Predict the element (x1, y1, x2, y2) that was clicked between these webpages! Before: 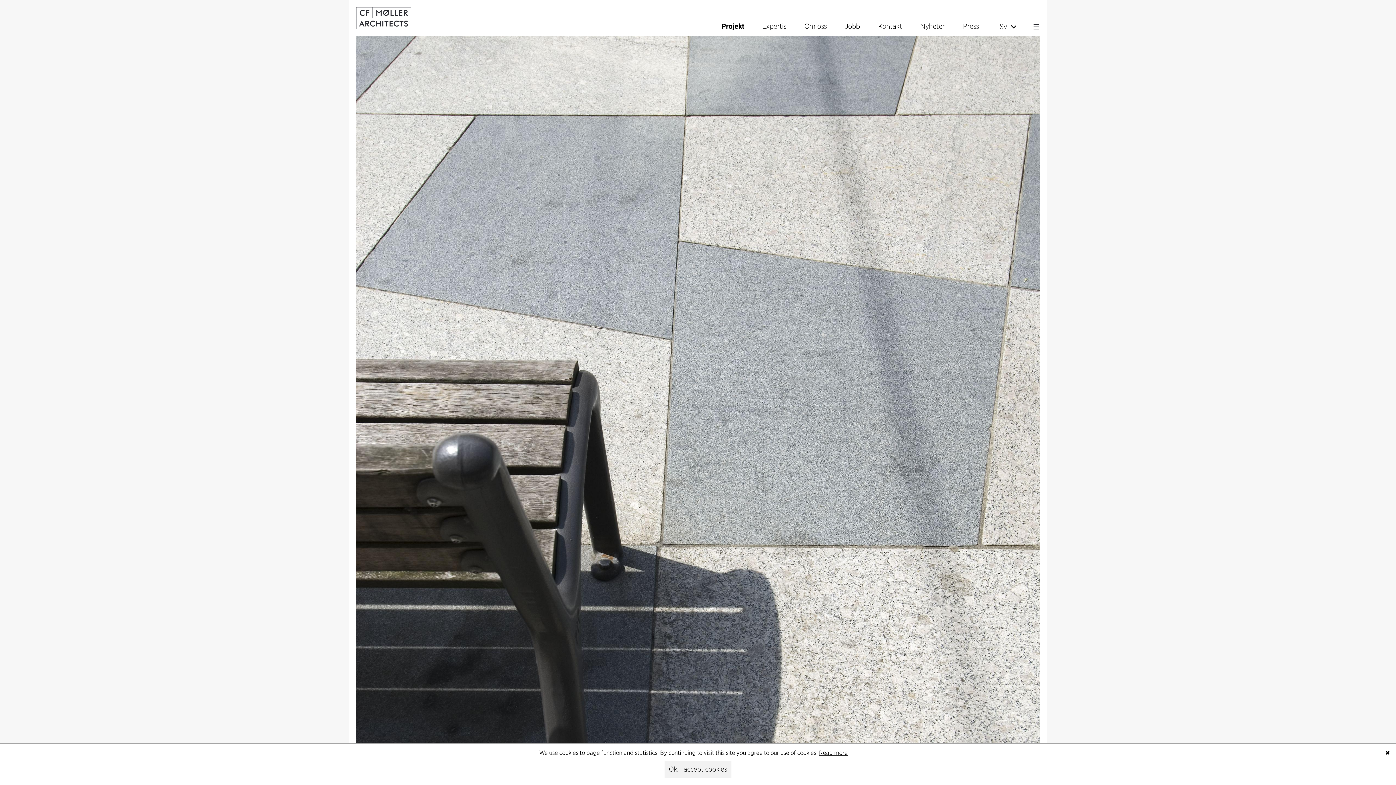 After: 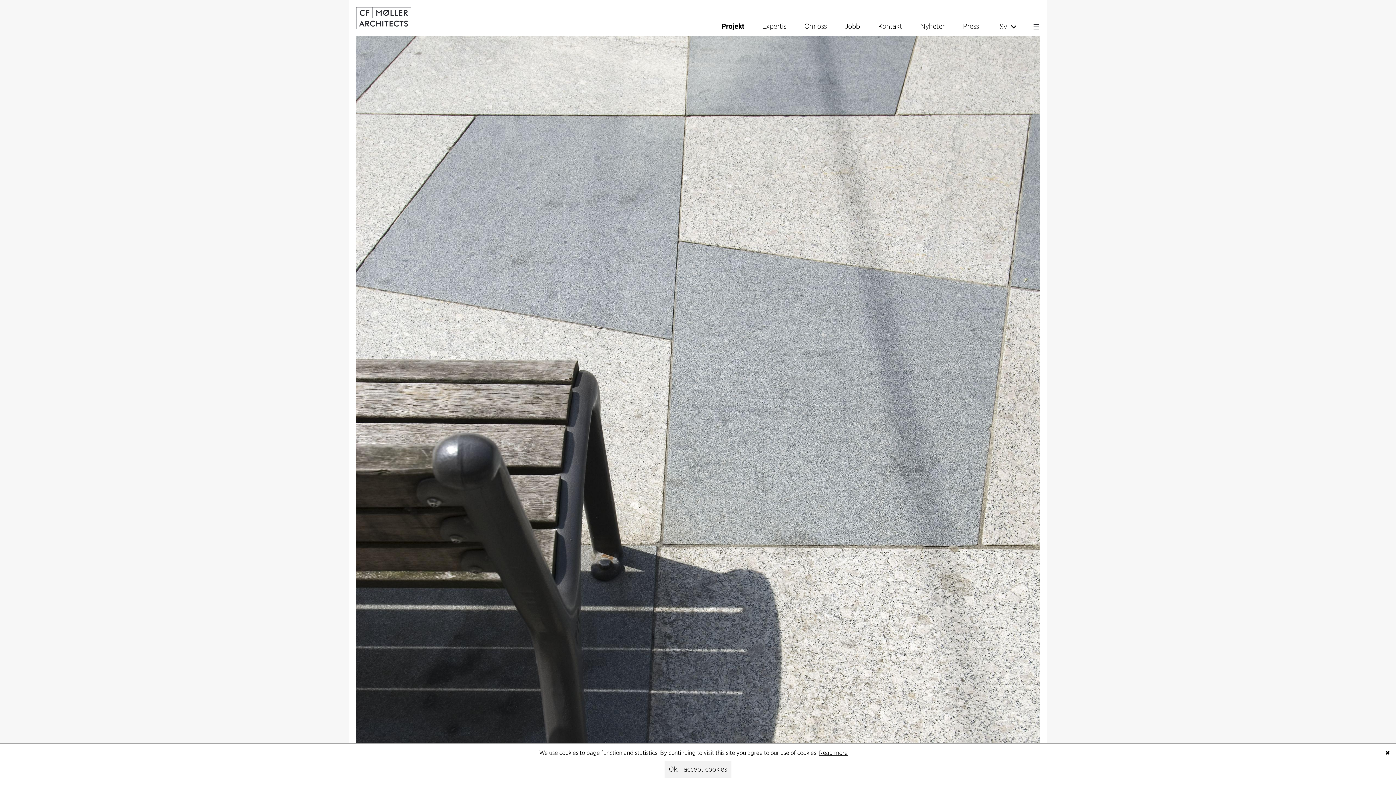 Action: label: Read more bbox: (819, 749, 847, 756)